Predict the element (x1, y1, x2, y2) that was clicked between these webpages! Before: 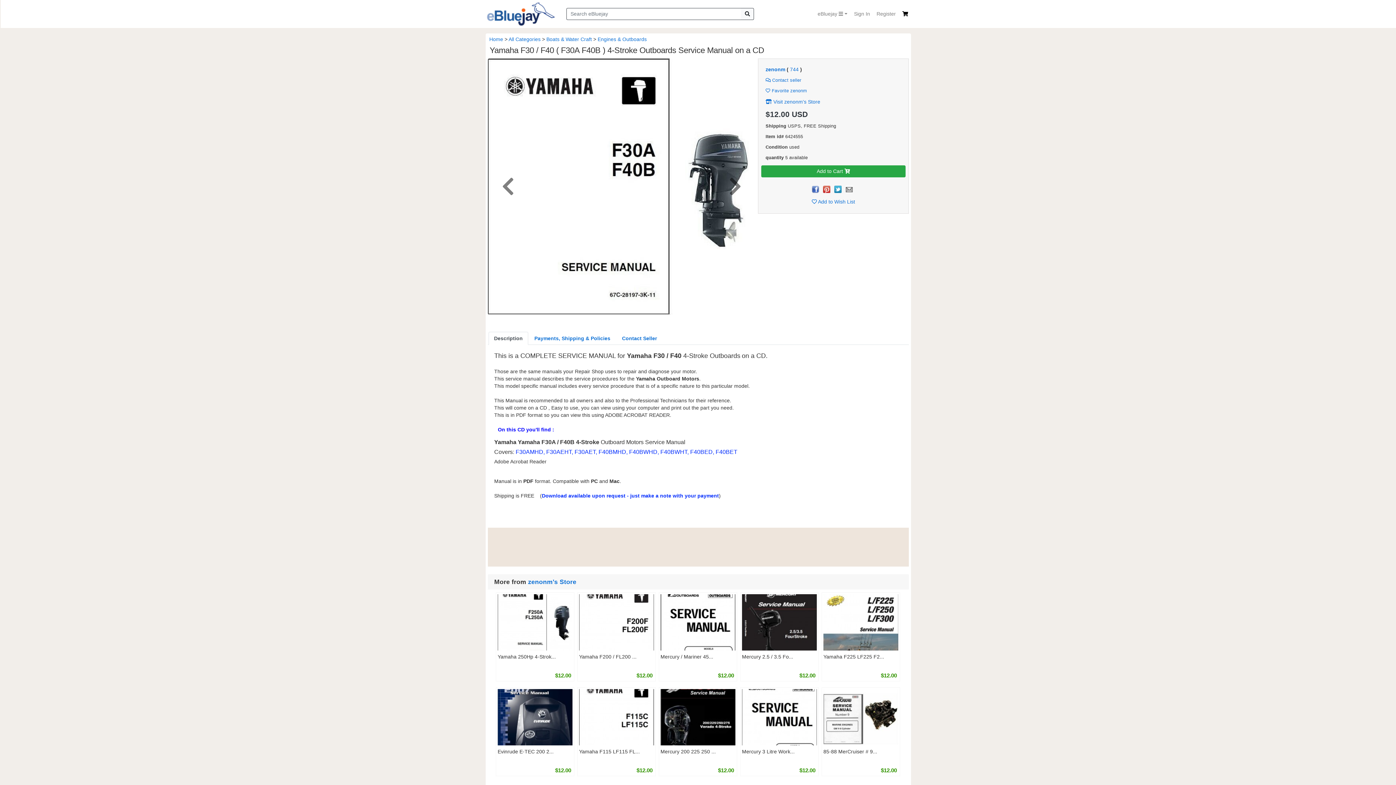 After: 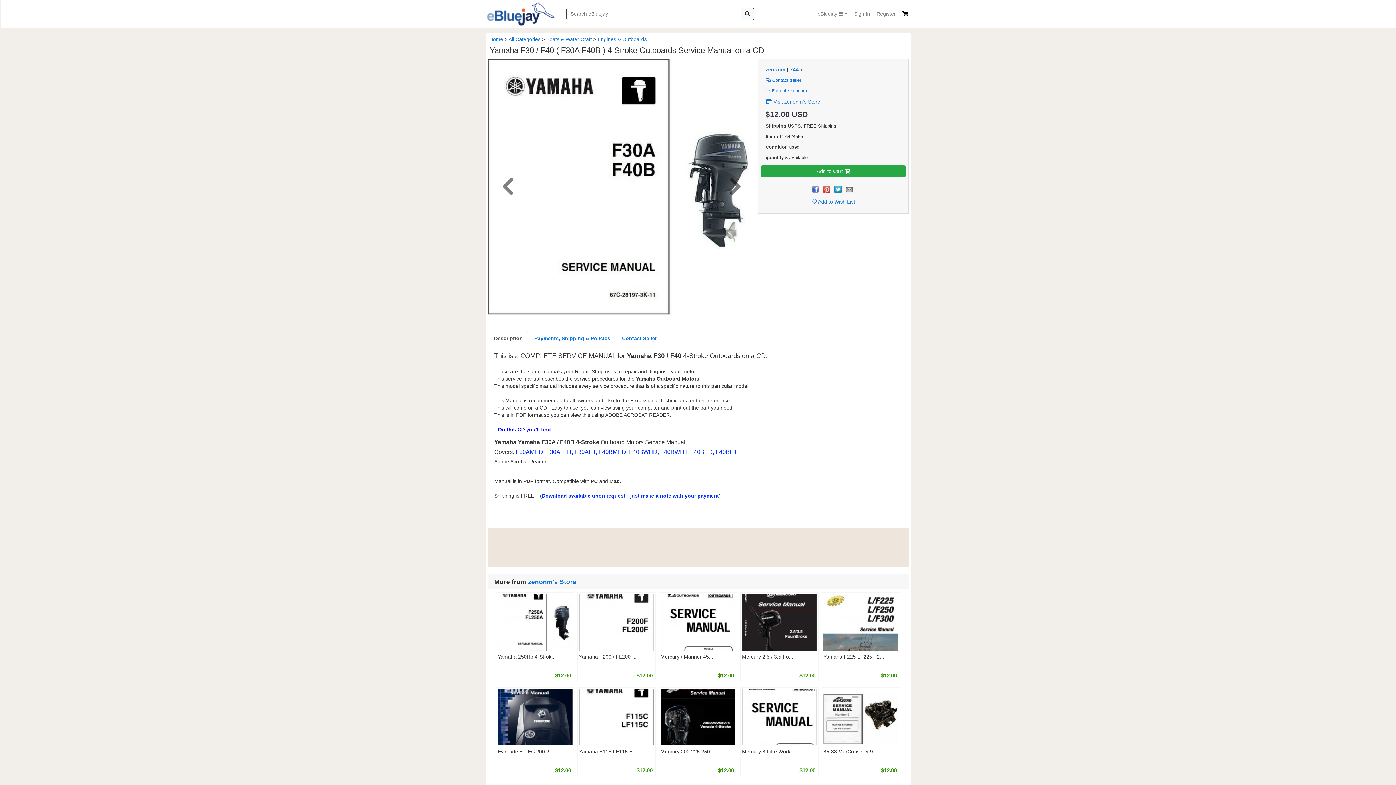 Action: bbox: (834, 185, 841, 191)